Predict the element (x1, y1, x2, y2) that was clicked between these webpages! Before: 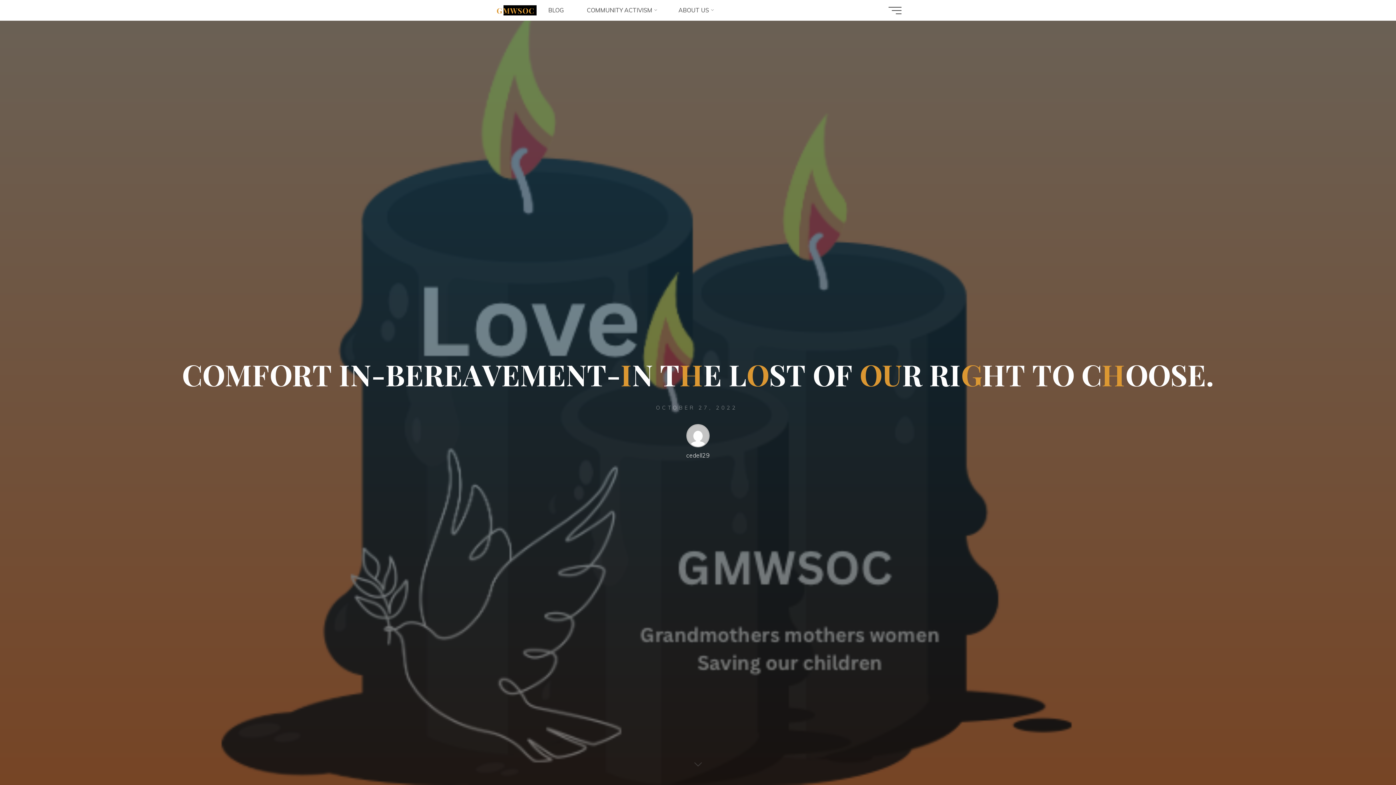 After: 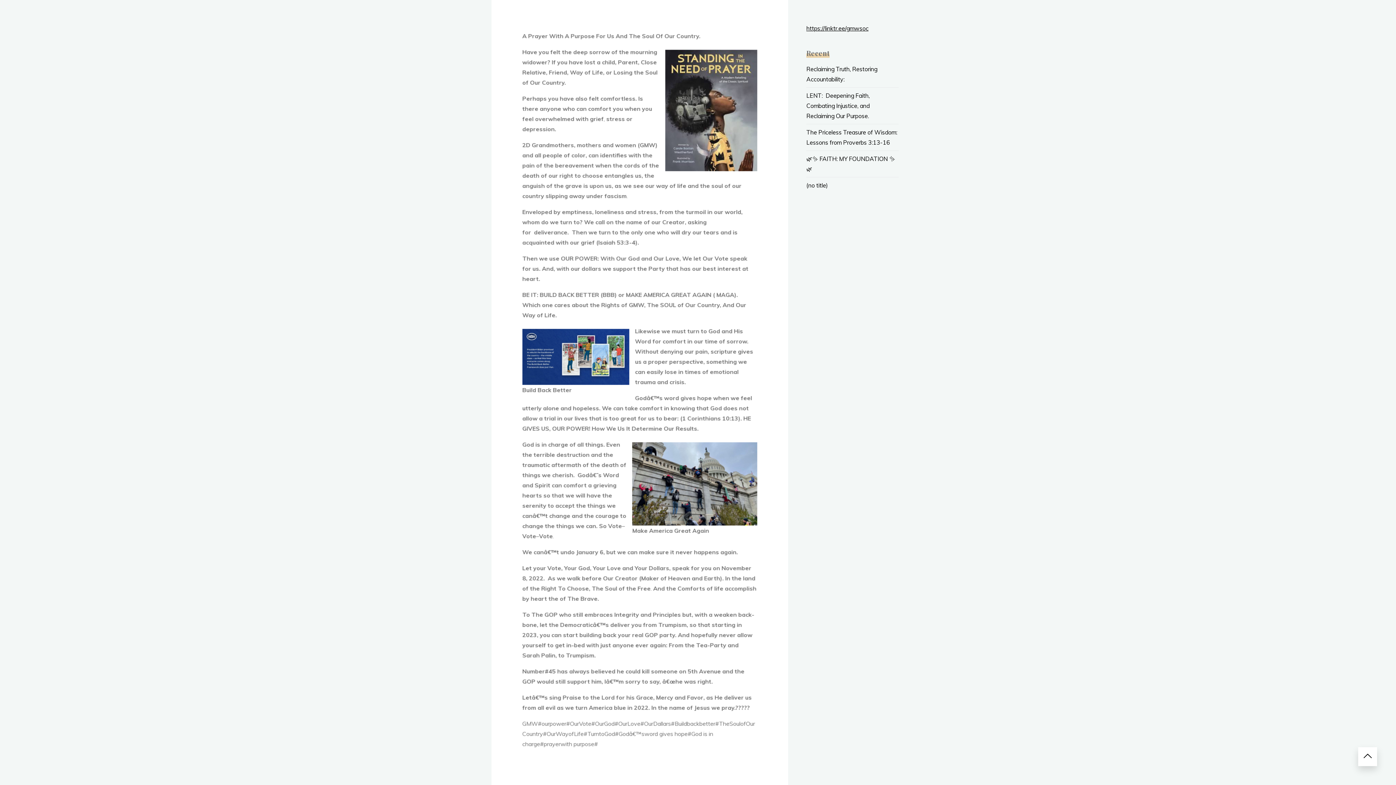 Action: bbox: (680, 753, 716, 777)